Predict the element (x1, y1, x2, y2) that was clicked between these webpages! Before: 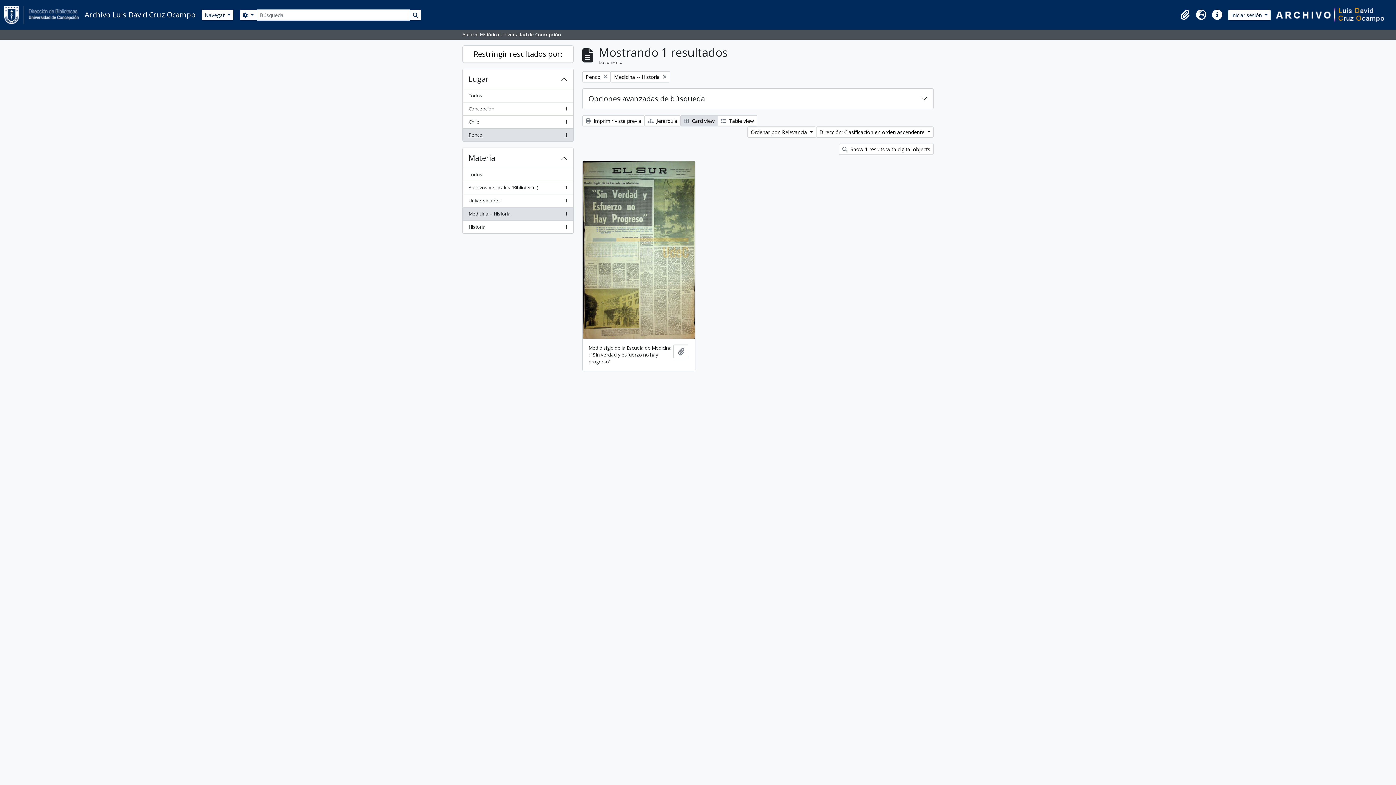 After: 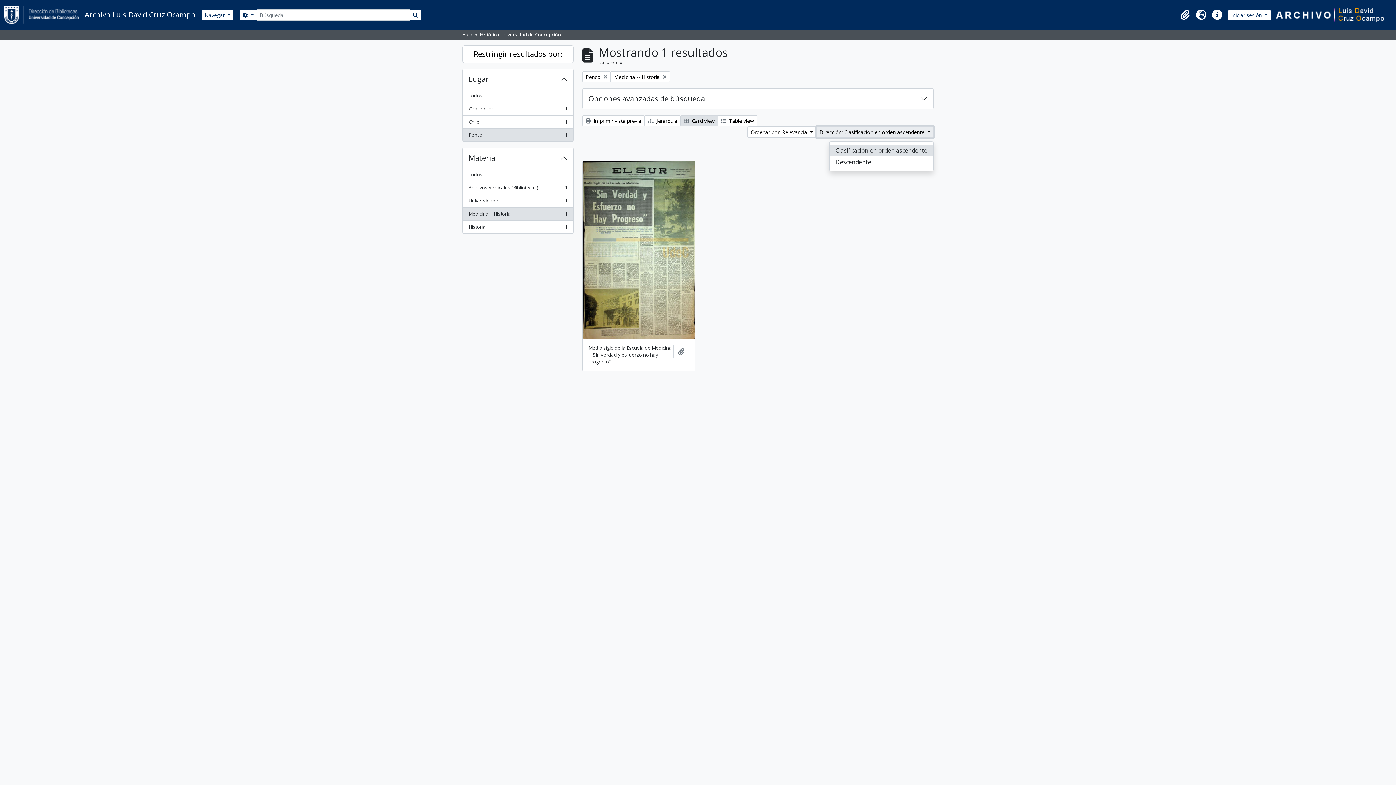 Action: label: Dirección: Clasificación en orden ascendente  bbox: (816, 126, 933, 137)